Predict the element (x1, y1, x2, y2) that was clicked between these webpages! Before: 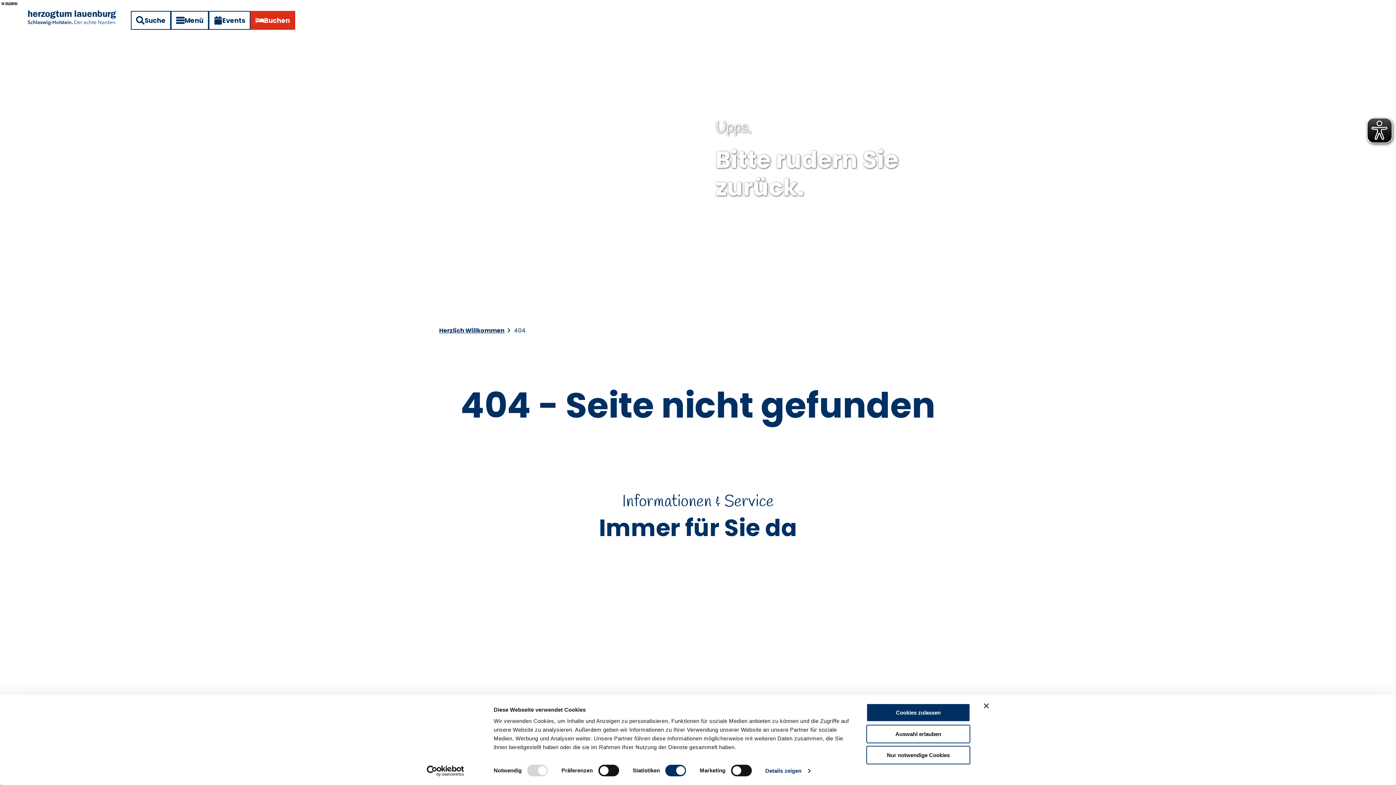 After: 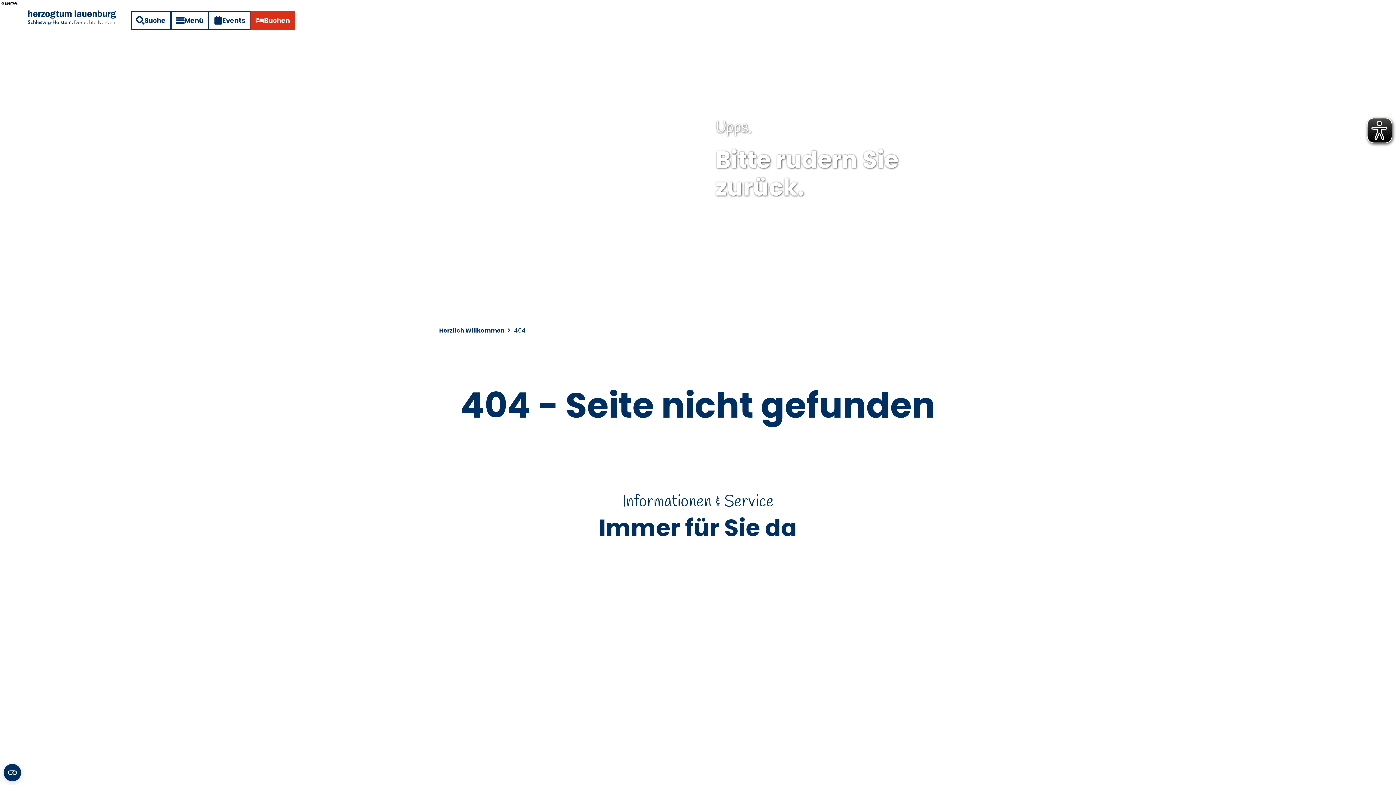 Action: bbox: (866, 703, 970, 722) label: Cookies zulassen